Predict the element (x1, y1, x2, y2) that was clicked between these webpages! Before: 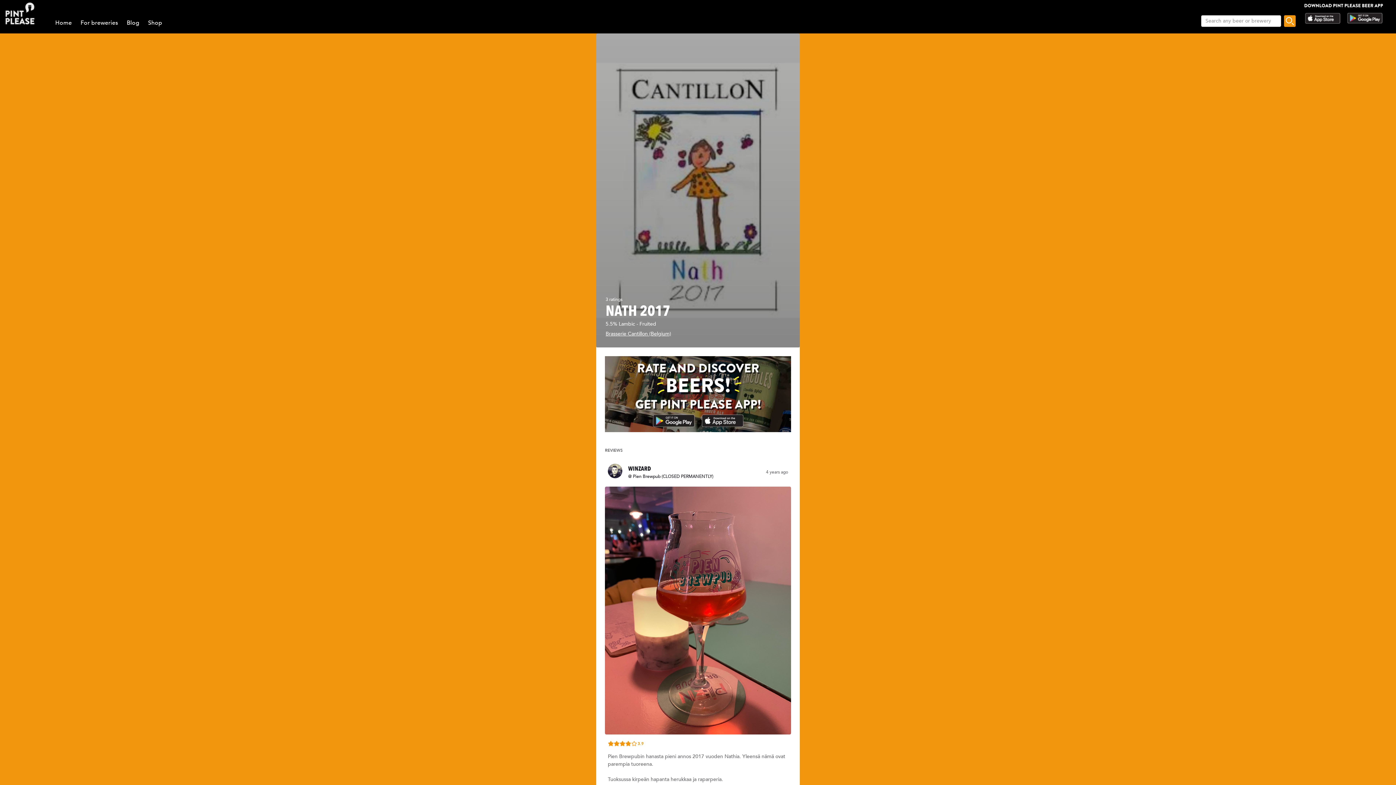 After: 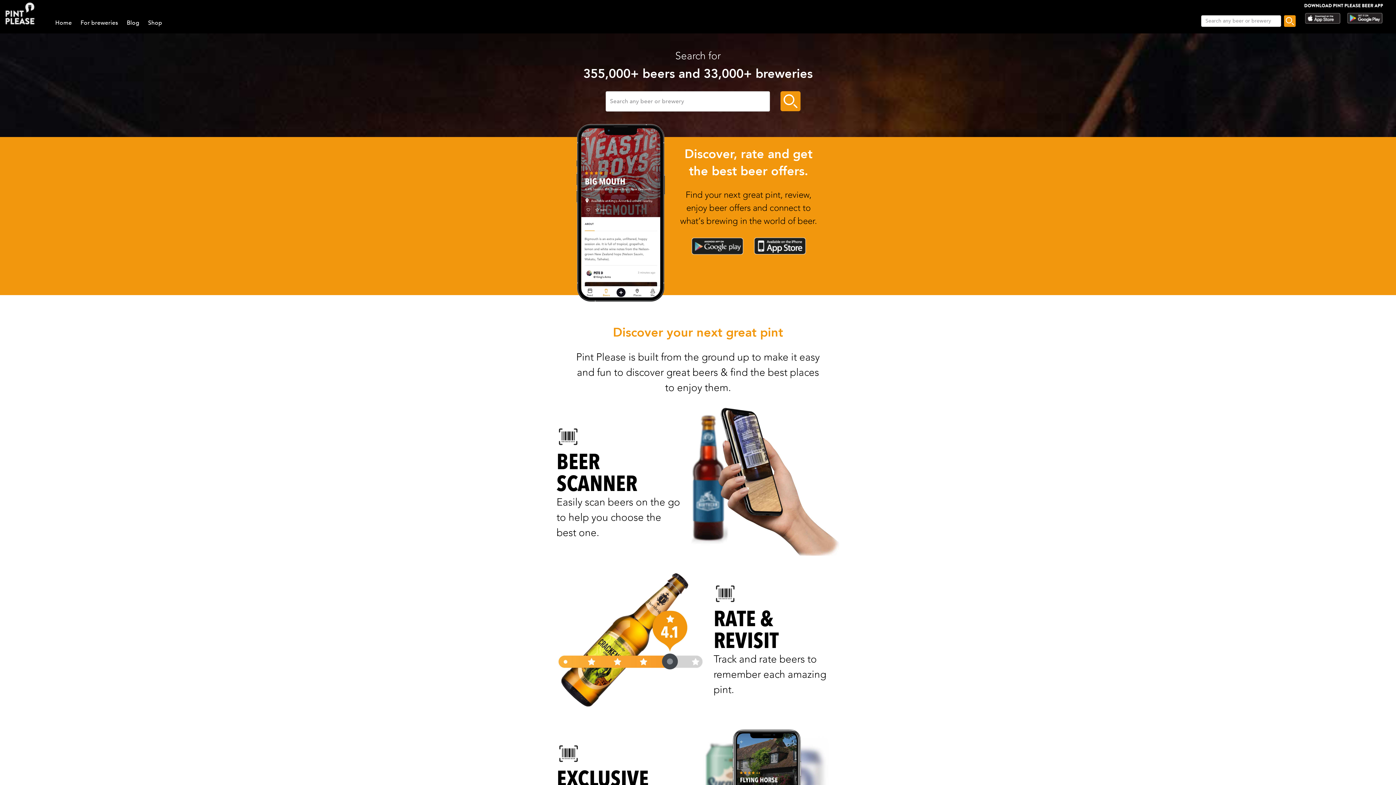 Action: bbox: (4, 1, 34, 25)